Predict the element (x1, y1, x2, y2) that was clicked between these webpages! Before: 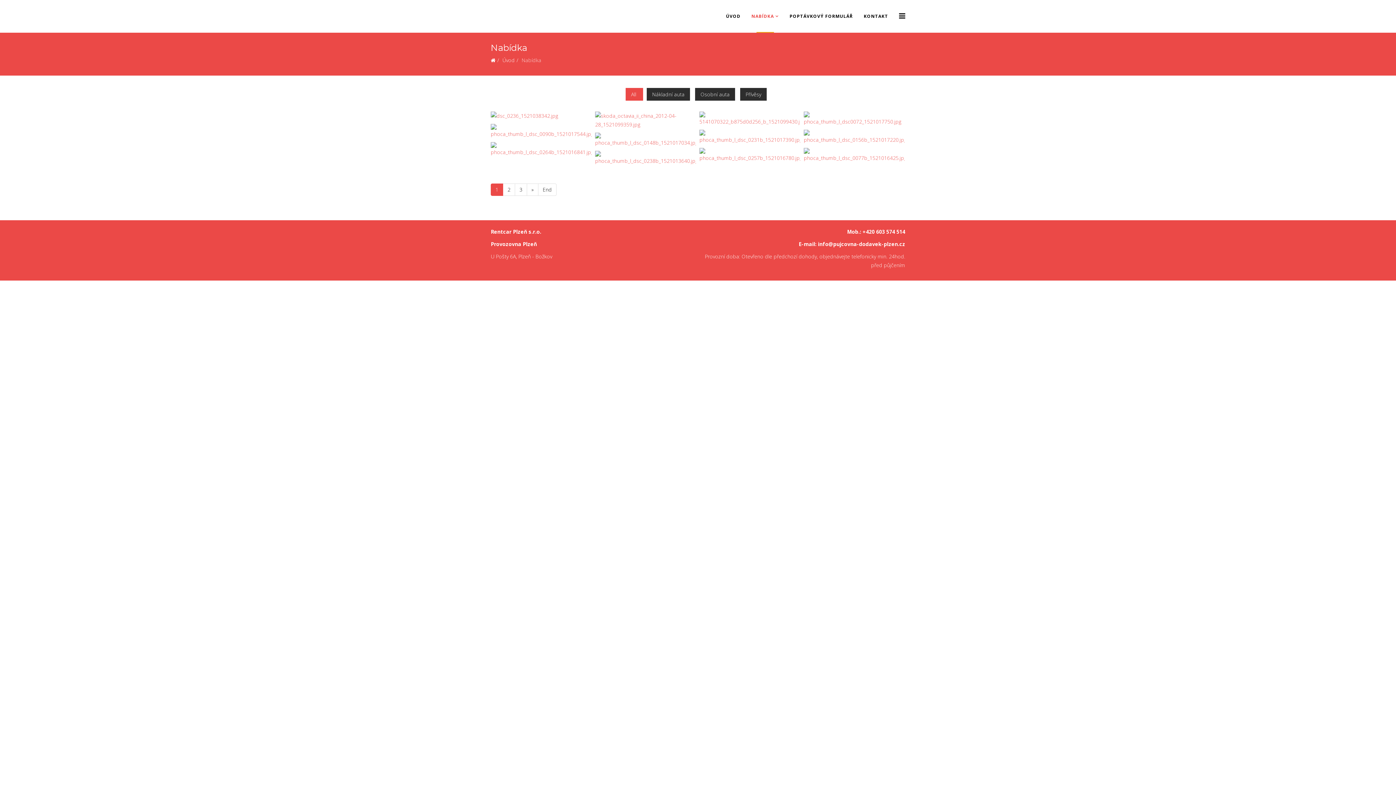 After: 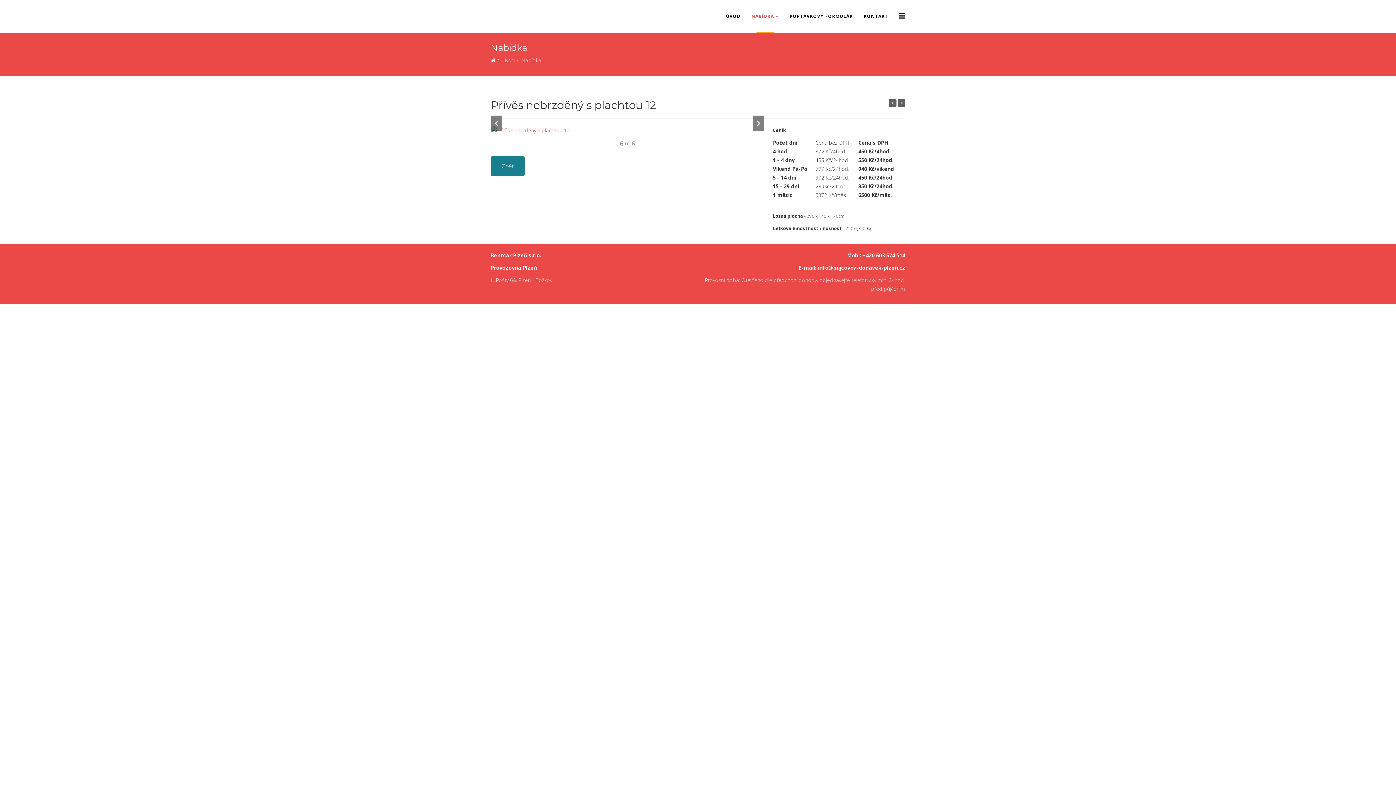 Action: bbox: (841, 129, 854, 142)